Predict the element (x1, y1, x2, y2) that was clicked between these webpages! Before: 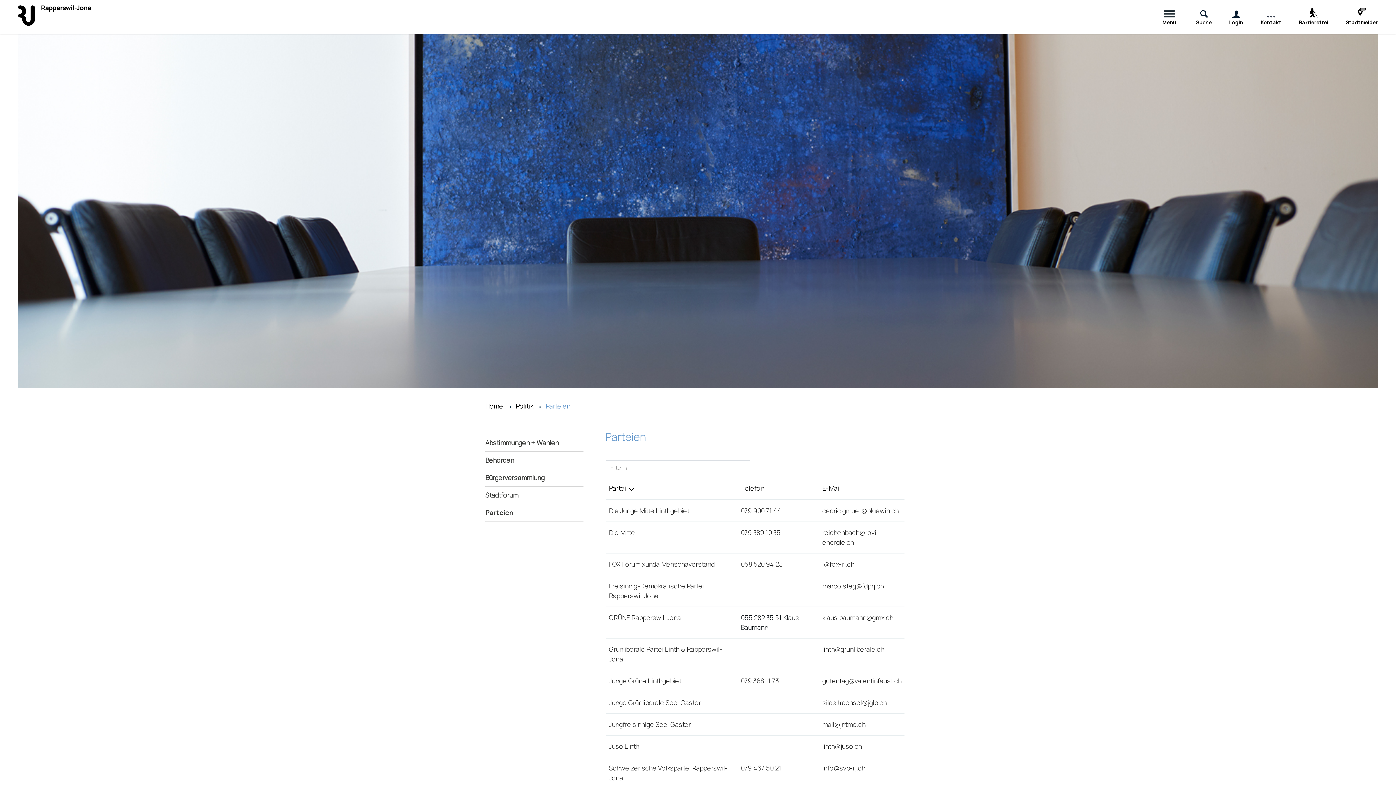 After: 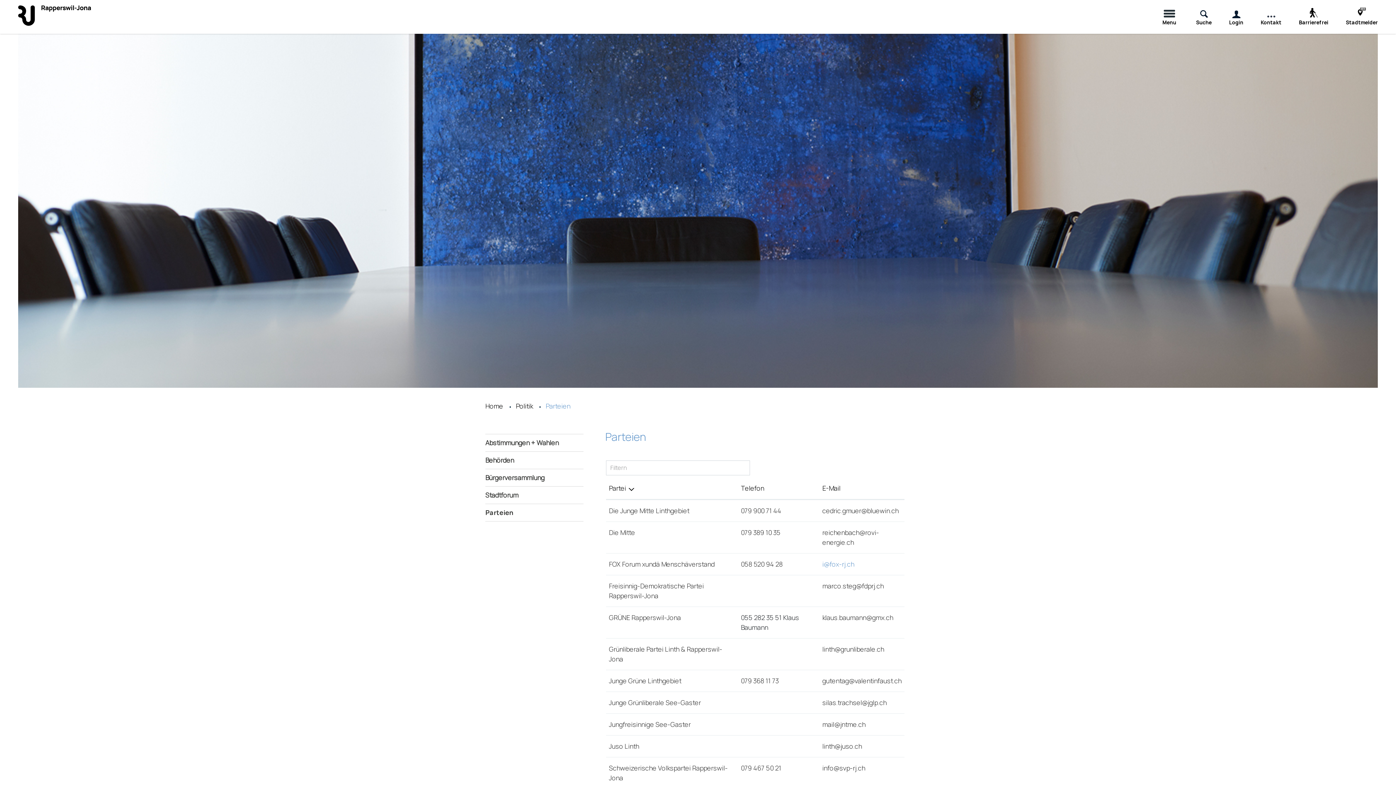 Action: bbox: (822, 559, 854, 568) label: i@fox-rj.ch